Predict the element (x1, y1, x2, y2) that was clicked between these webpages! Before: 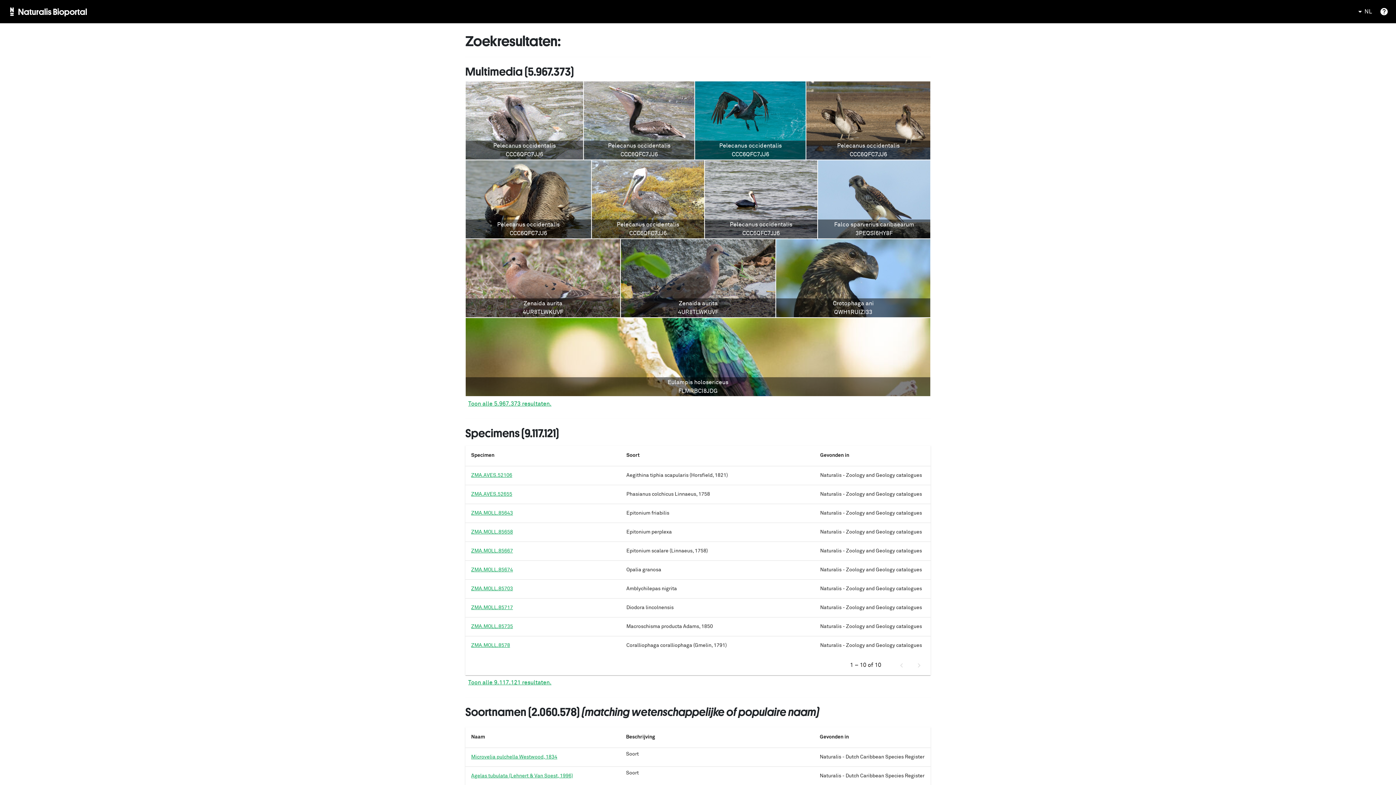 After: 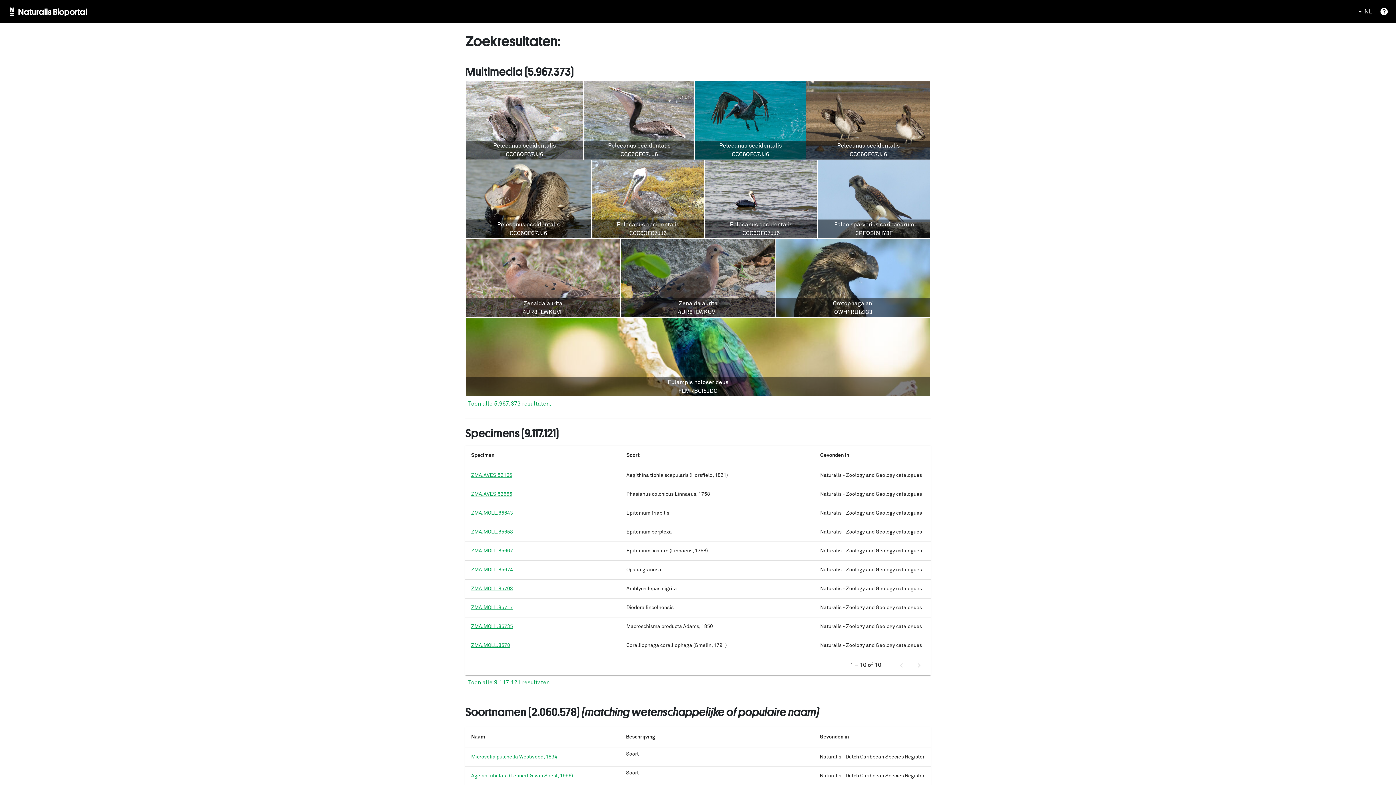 Action: bbox: (820, 452, 925, 459) label: Gevonden in